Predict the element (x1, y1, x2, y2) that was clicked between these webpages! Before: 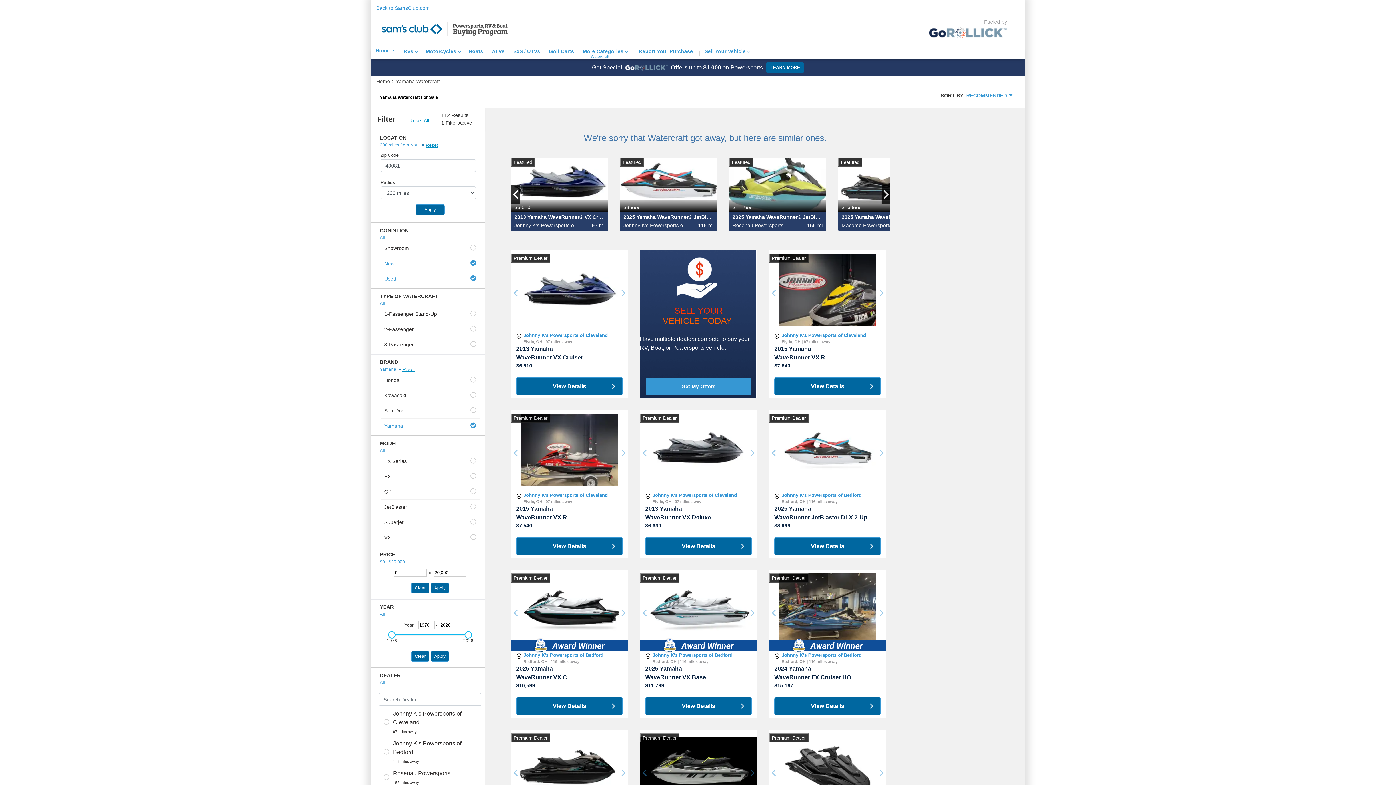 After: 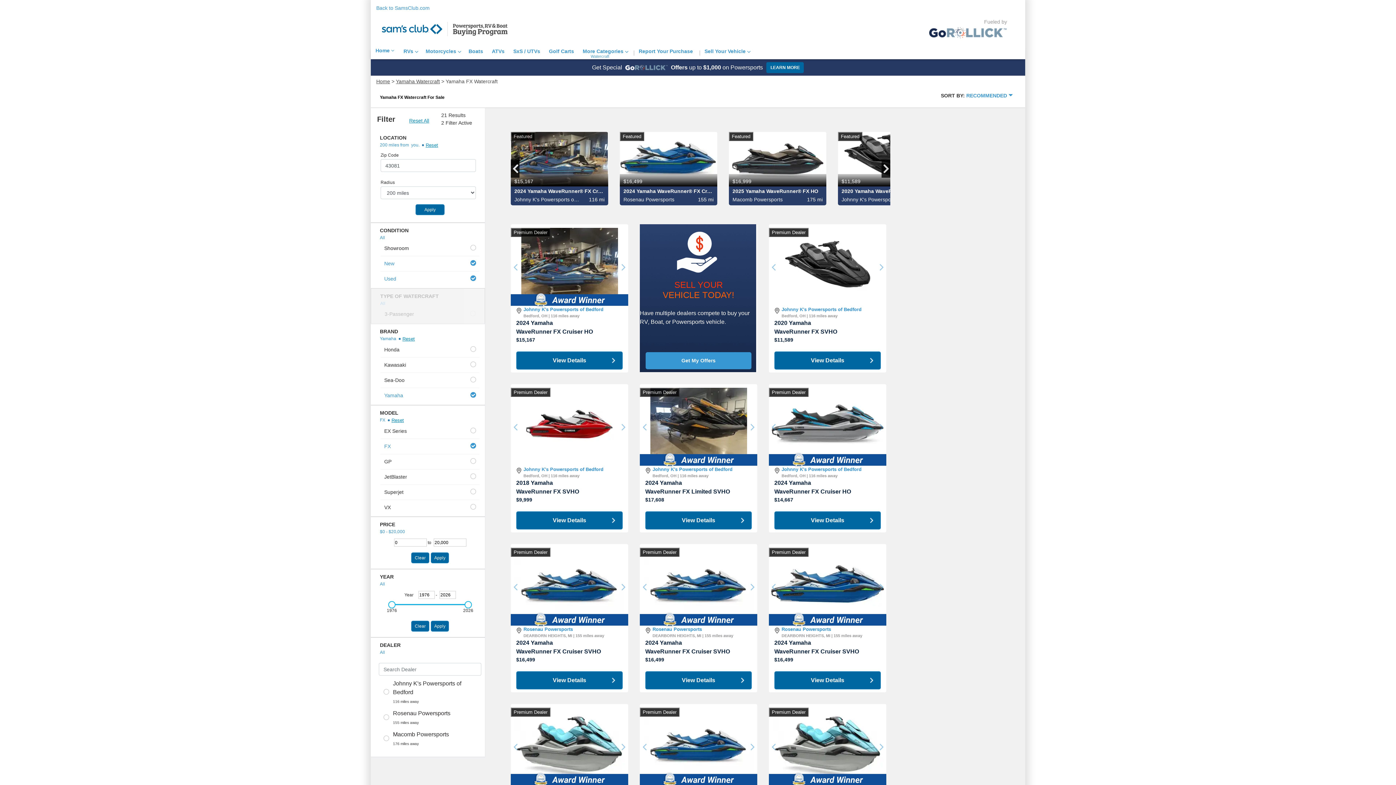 Action: bbox: (375, 469, 485, 484) label: FX